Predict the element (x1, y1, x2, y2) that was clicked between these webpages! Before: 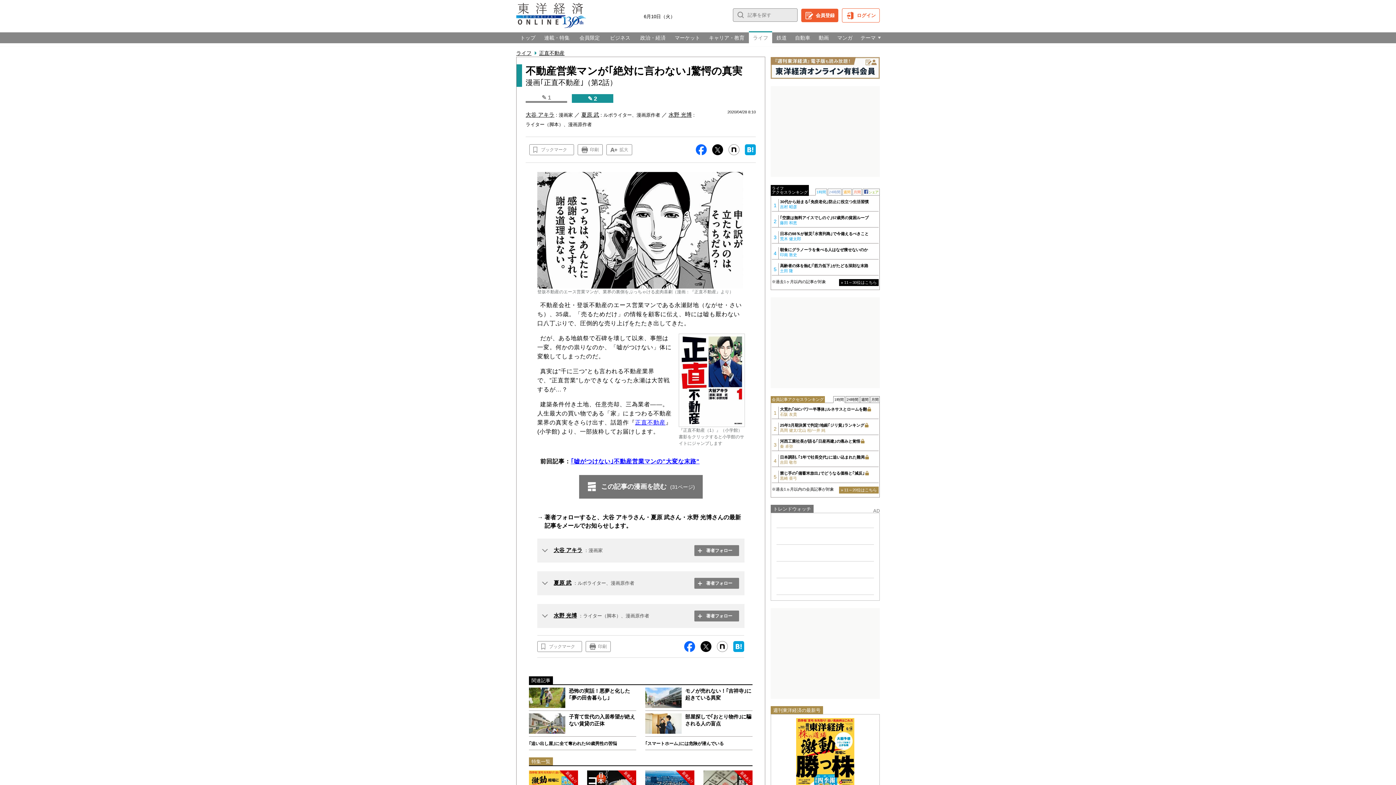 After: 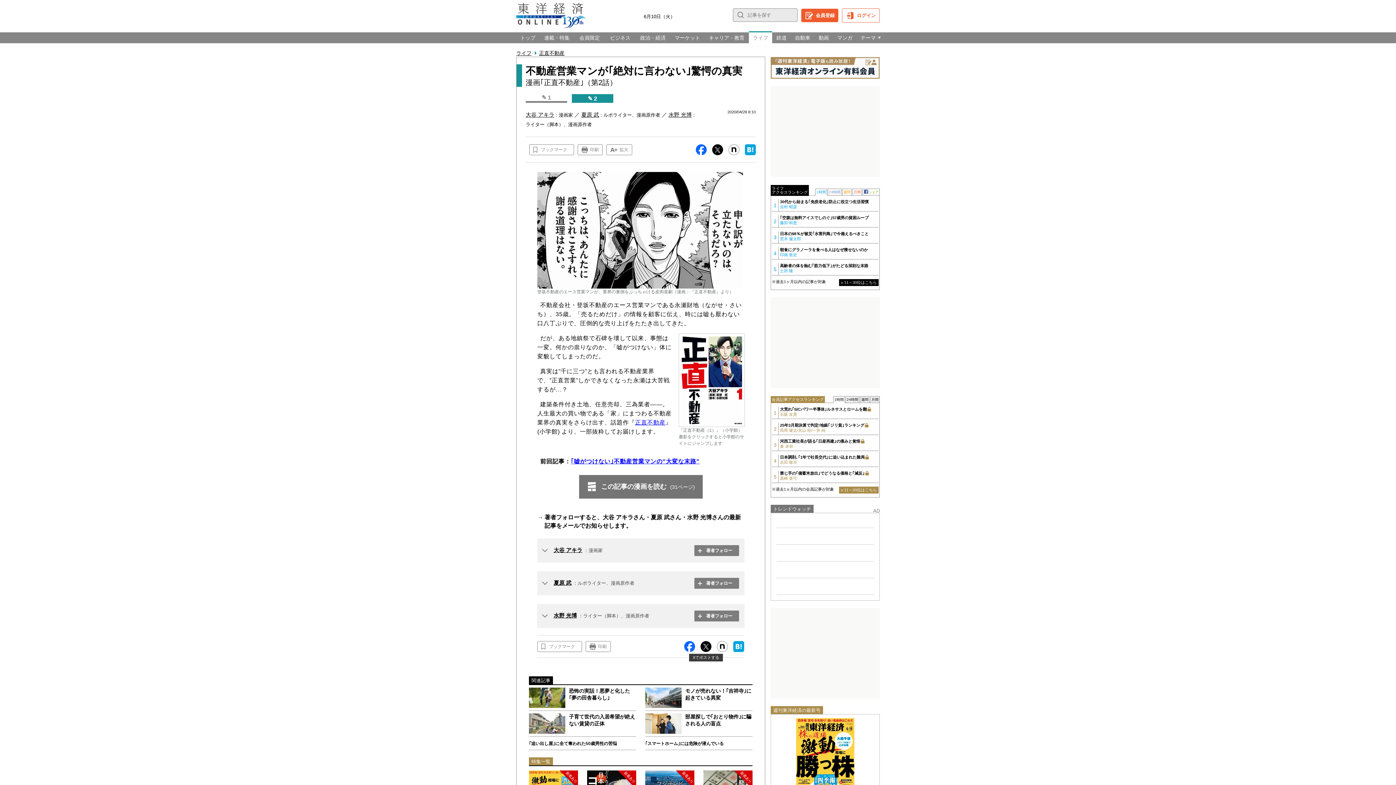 Action: bbox: (700, 641, 711, 652)